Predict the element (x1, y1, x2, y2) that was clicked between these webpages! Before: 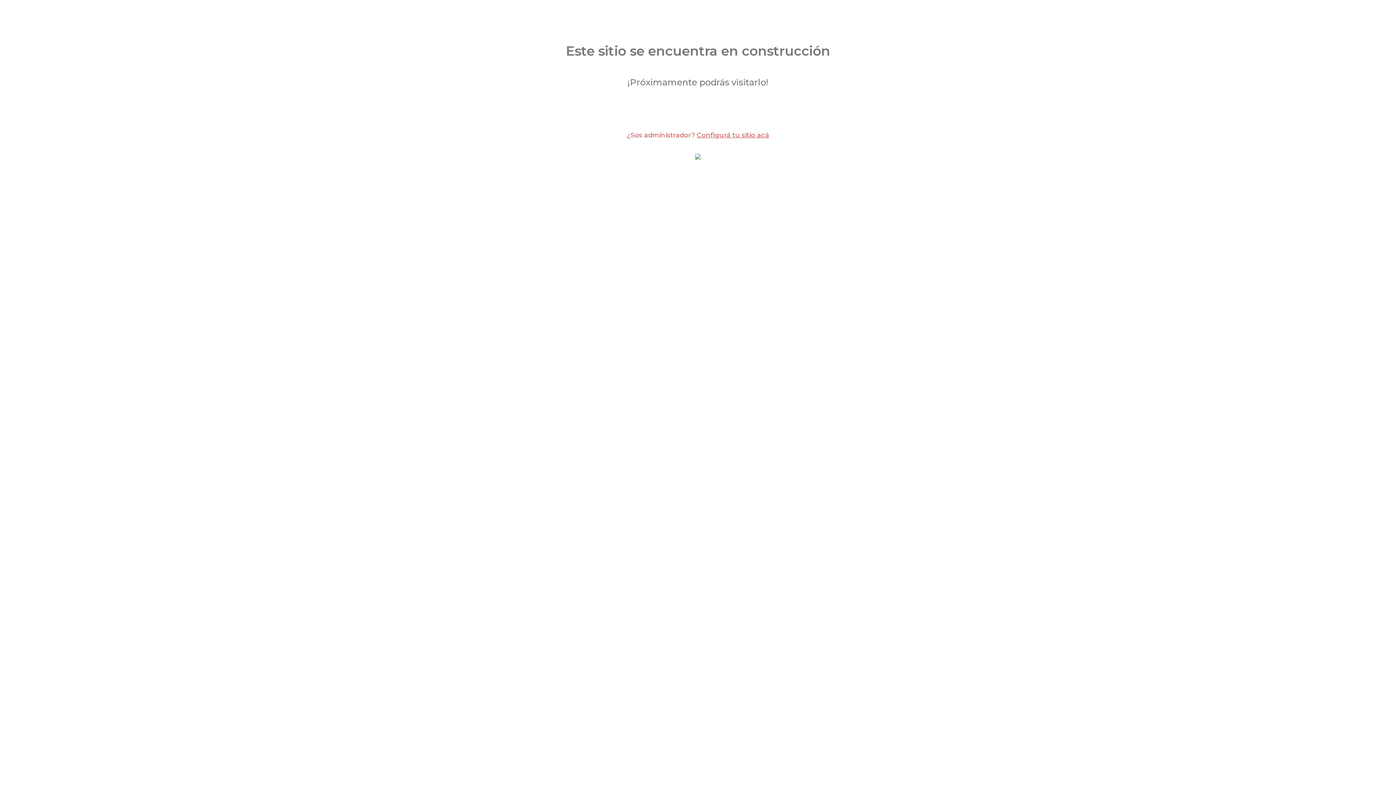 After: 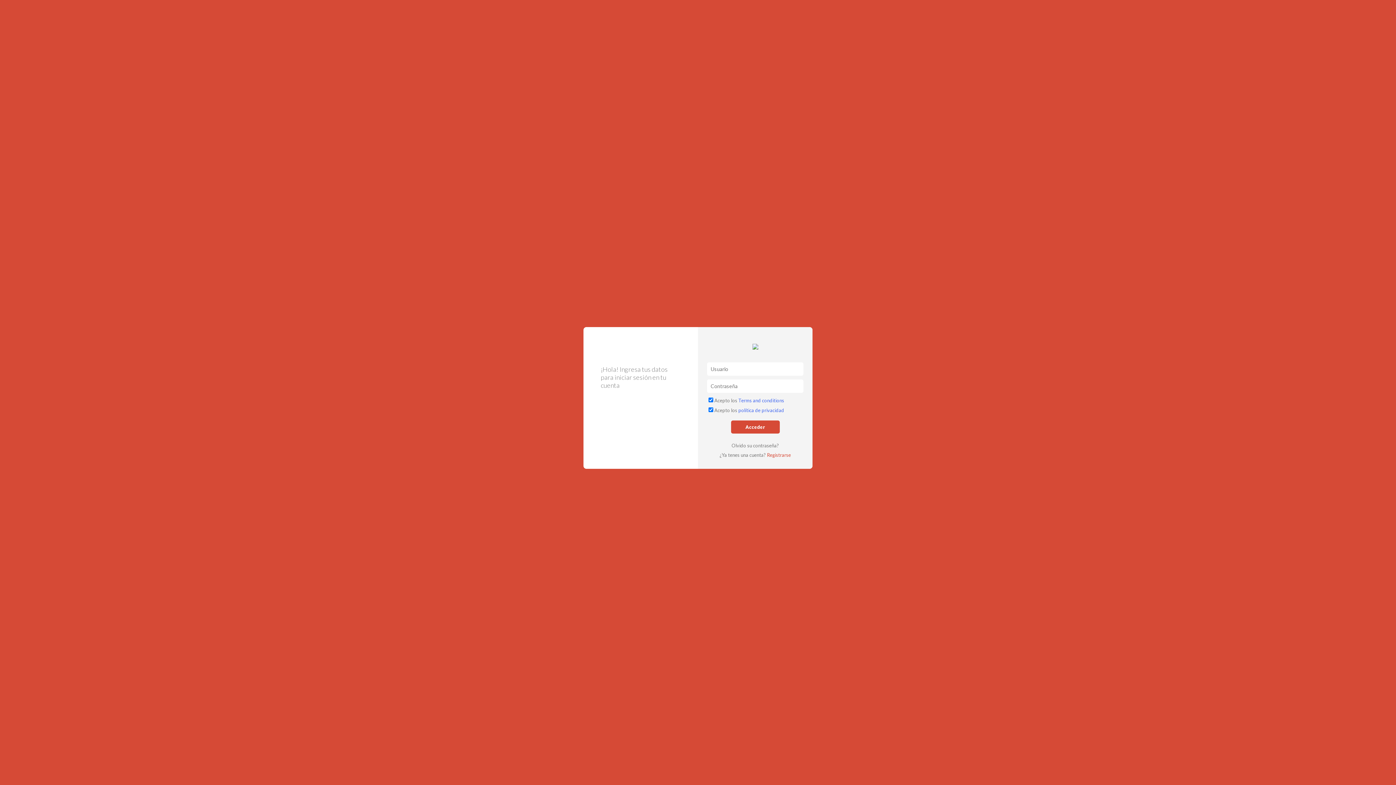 Action: bbox: (696, 131, 769, 139) label: Configurá tu sitio acá